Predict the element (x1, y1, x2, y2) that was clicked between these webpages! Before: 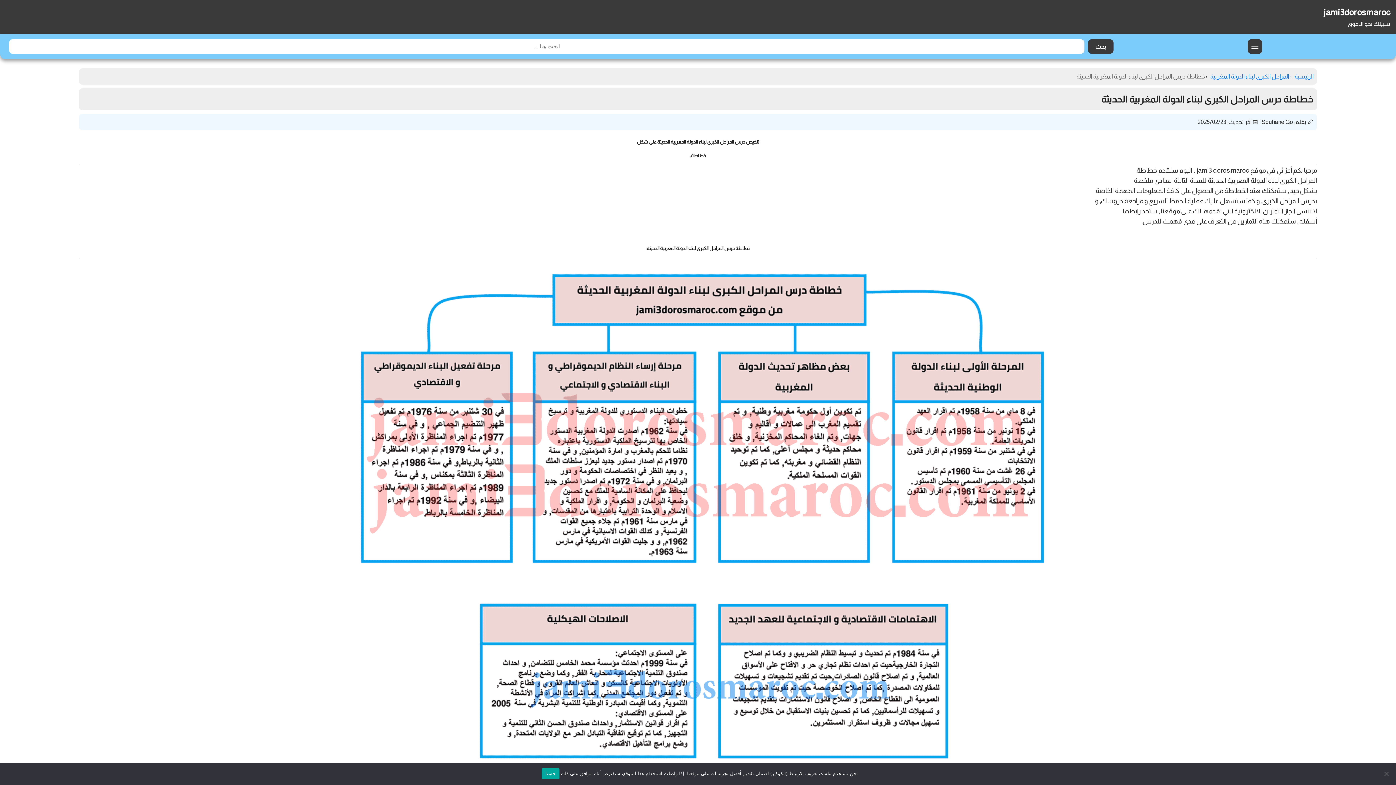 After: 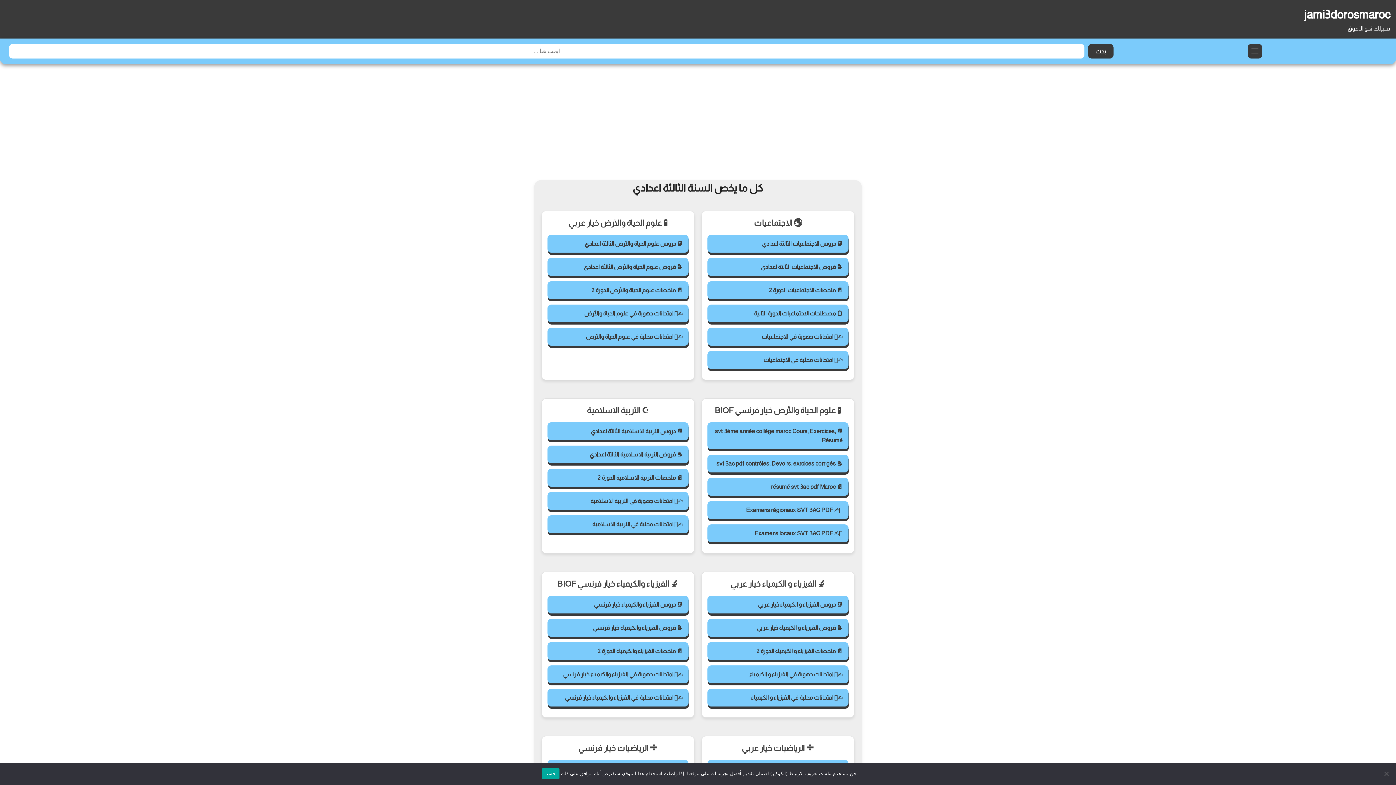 Action: bbox: (325, 258, 1070, 784)